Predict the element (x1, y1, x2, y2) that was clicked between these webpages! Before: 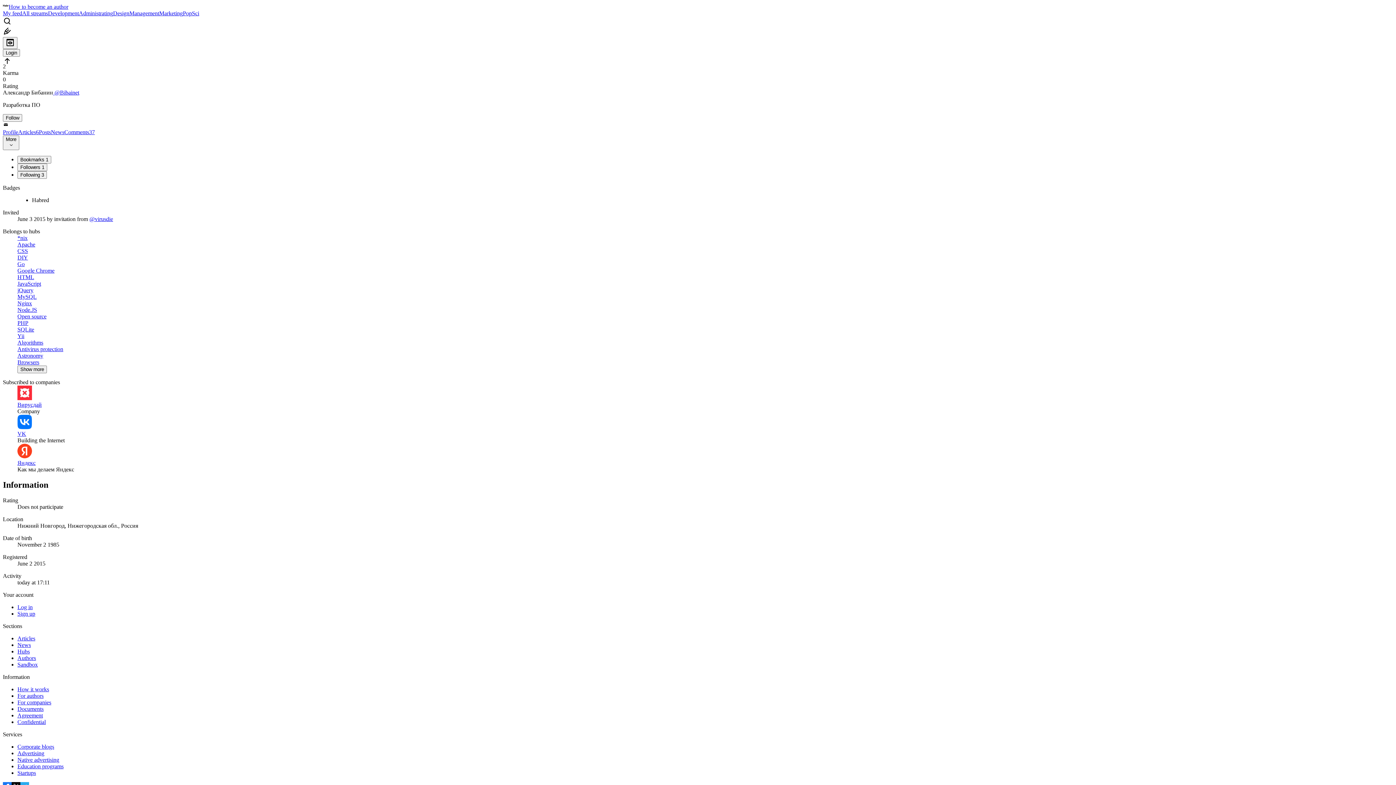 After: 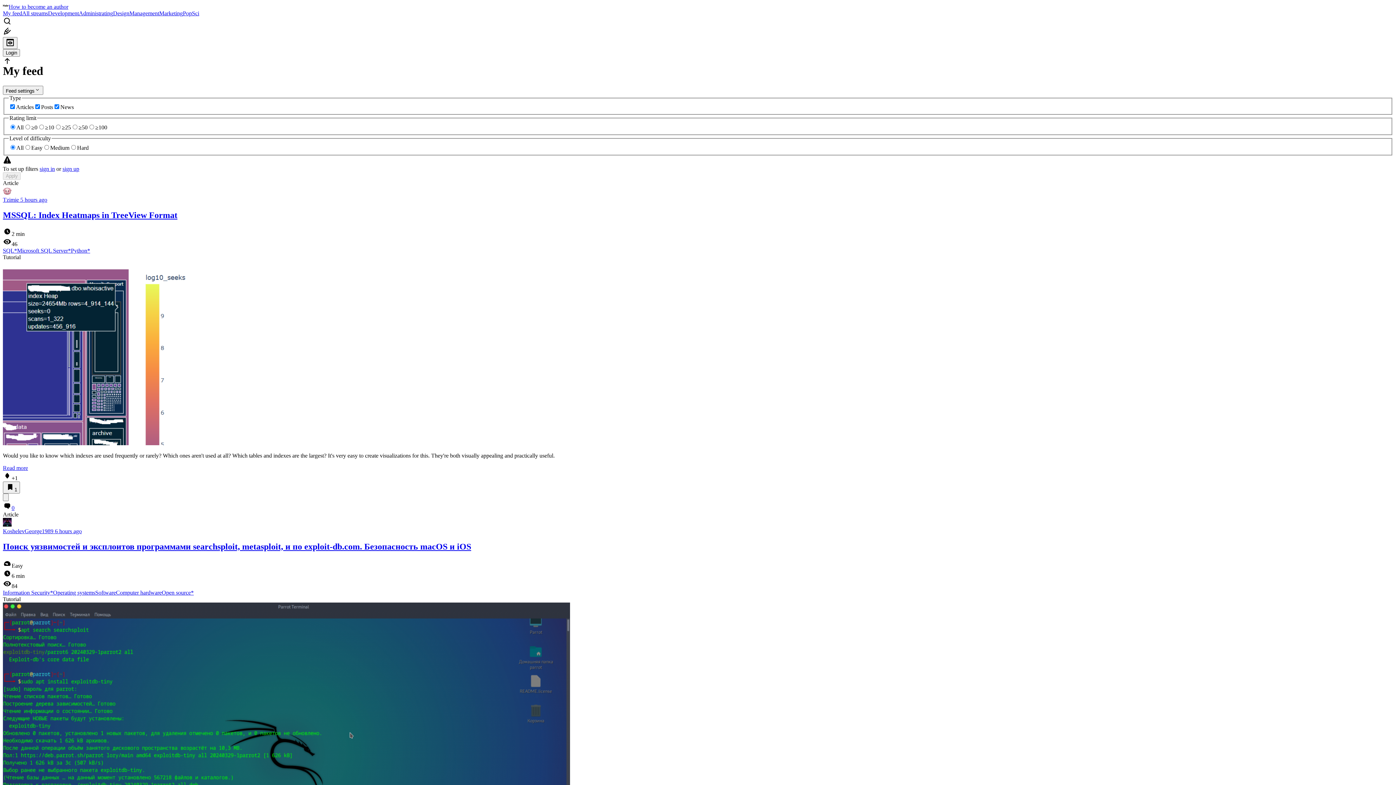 Action: bbox: (2, 10, 22, 16) label: My feed